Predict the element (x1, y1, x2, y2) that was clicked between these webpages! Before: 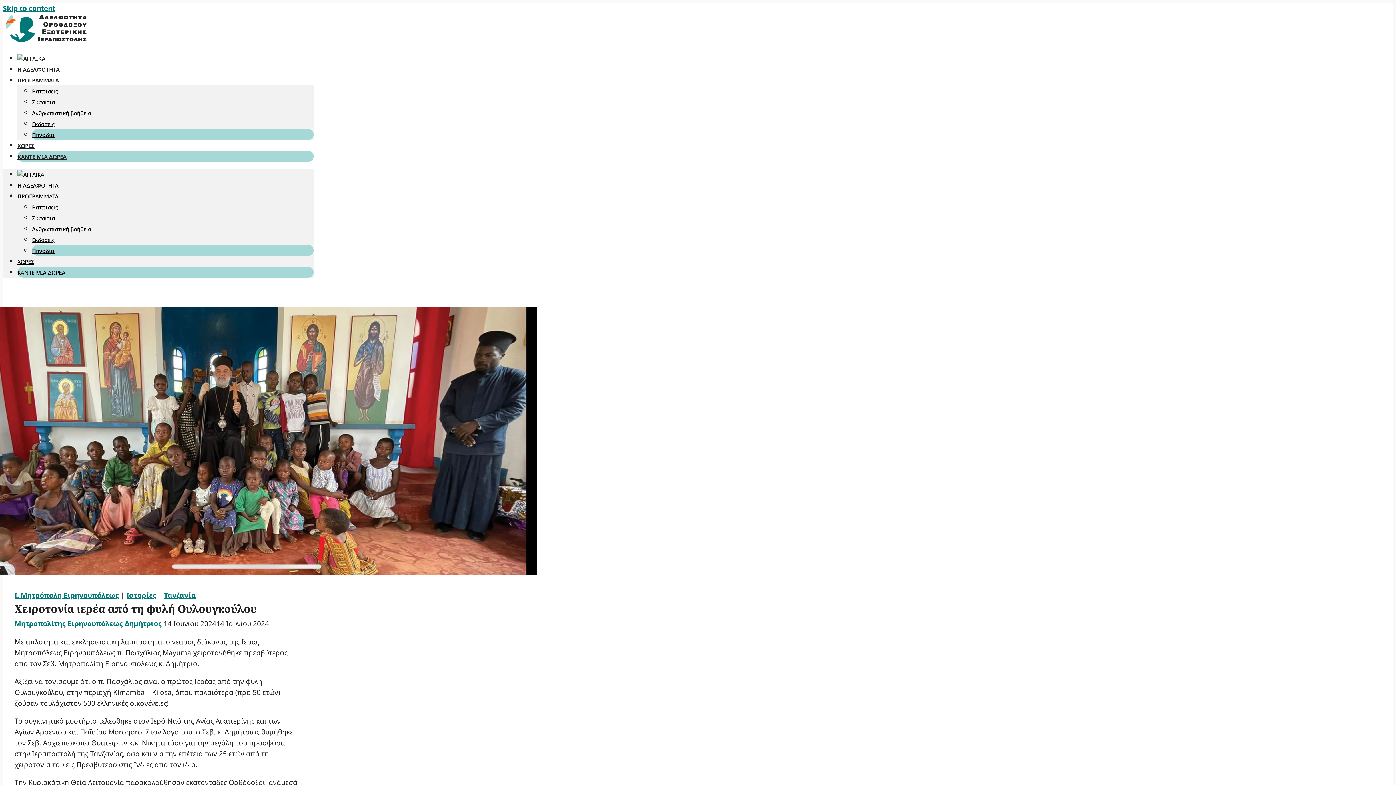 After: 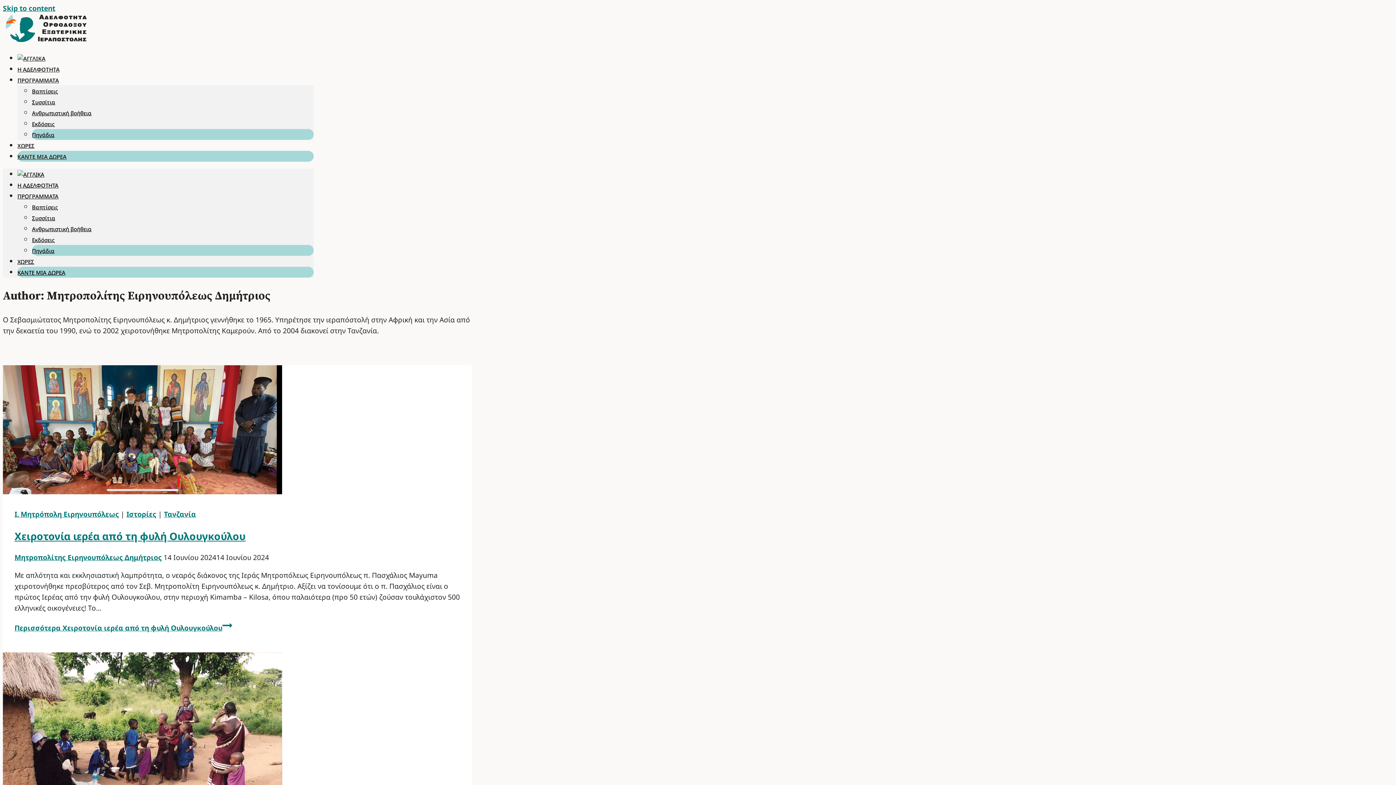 Action: bbox: (14, 619, 161, 628) label: Μητροπολίτης Ειρηνουπόλεως Δημήτριος